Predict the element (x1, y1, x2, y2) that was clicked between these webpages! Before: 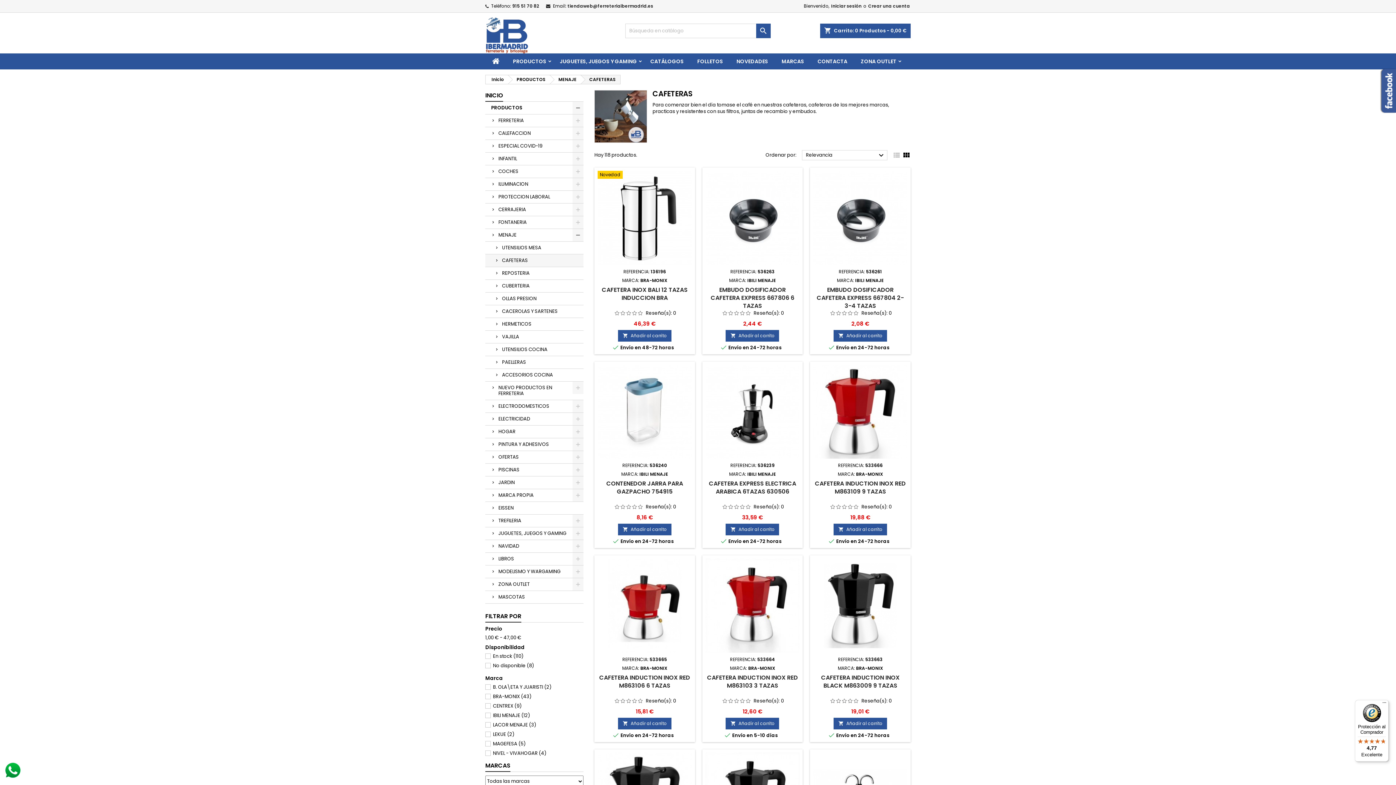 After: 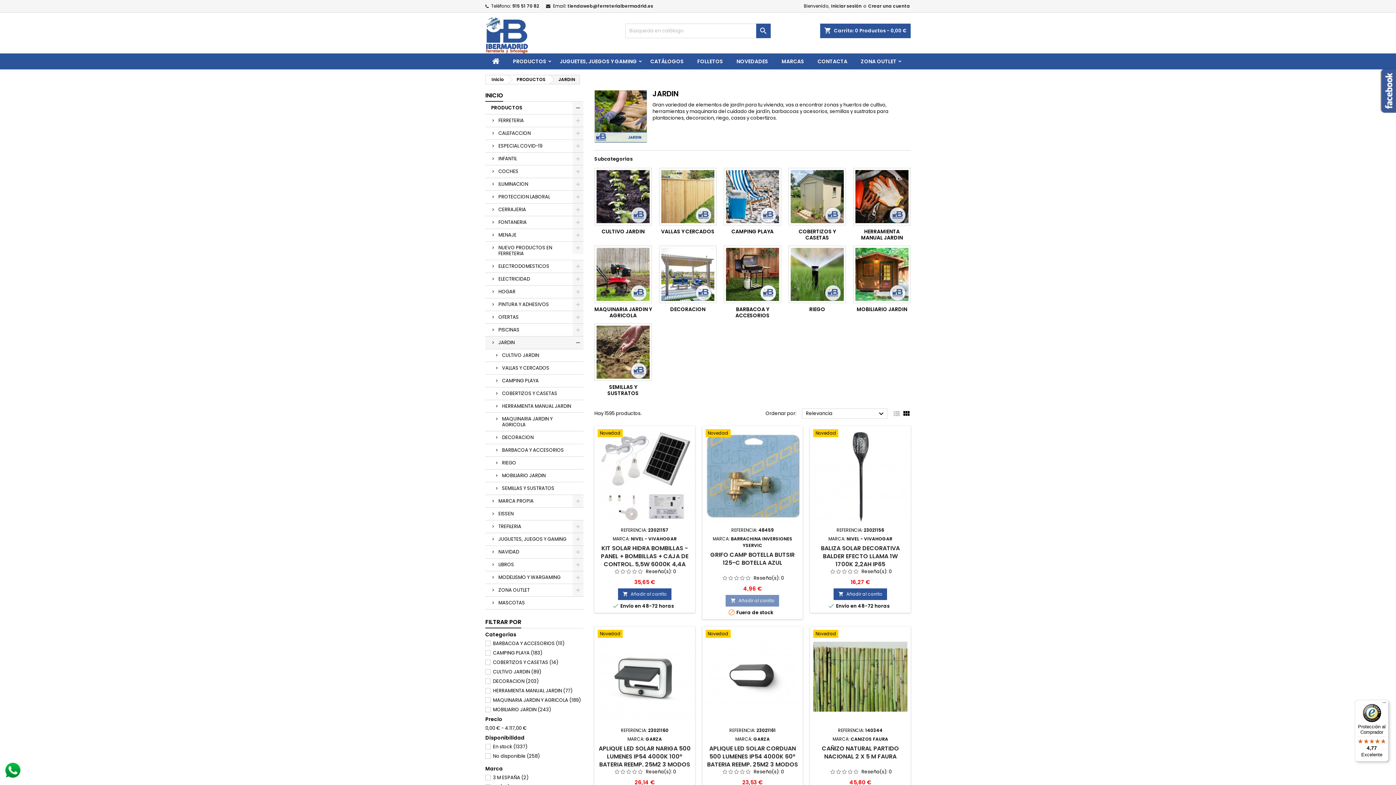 Action: bbox: (485, 476, 583, 489) label: JARDIN